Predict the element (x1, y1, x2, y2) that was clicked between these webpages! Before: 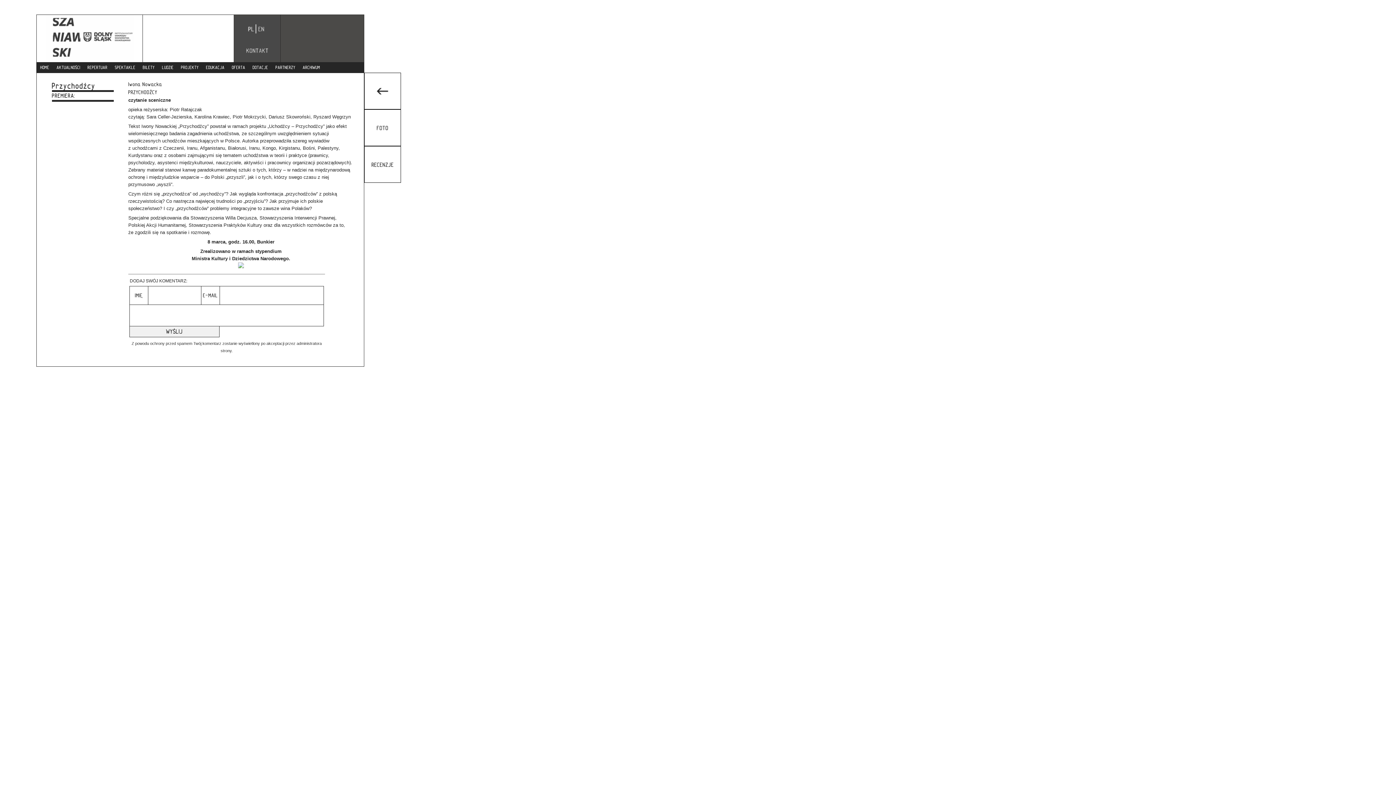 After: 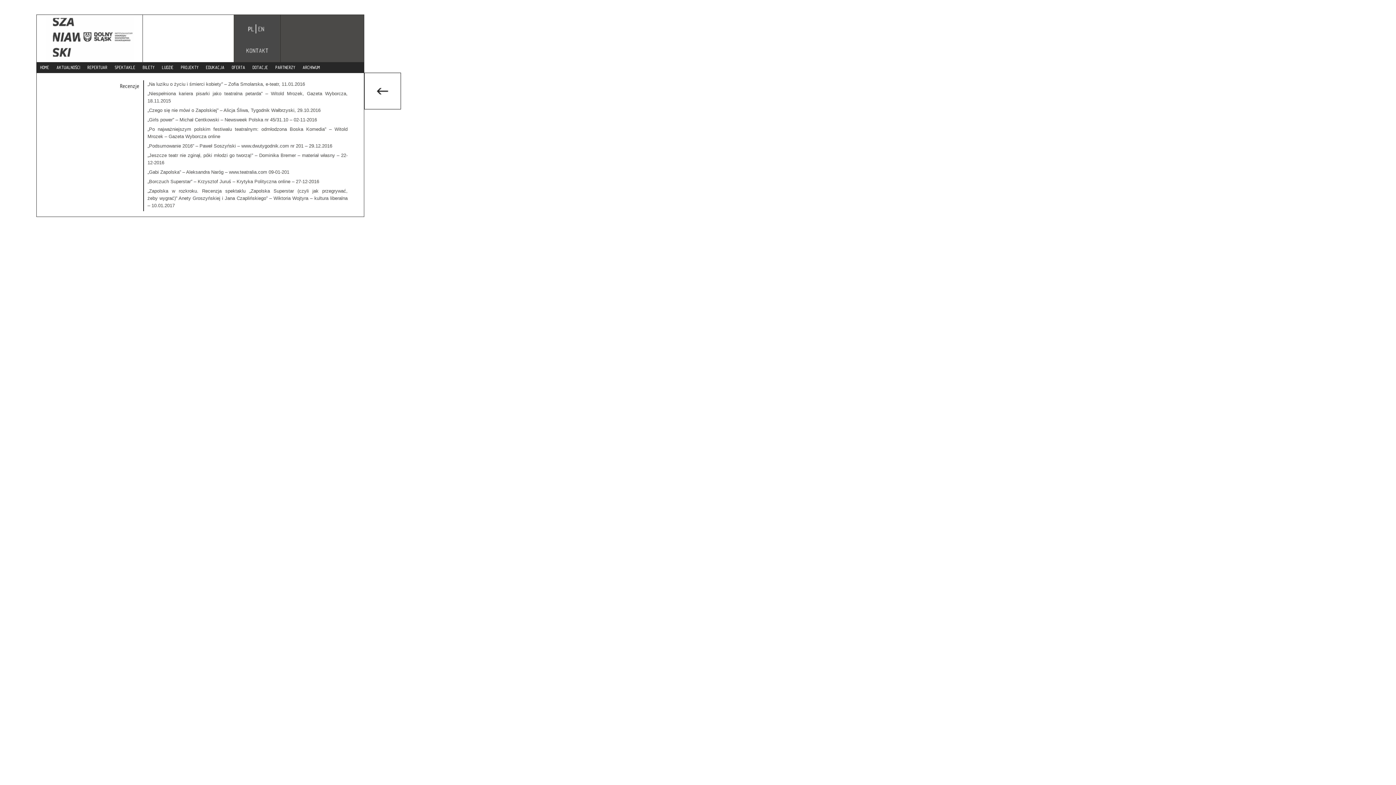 Action: bbox: (364, 178, 401, 184)